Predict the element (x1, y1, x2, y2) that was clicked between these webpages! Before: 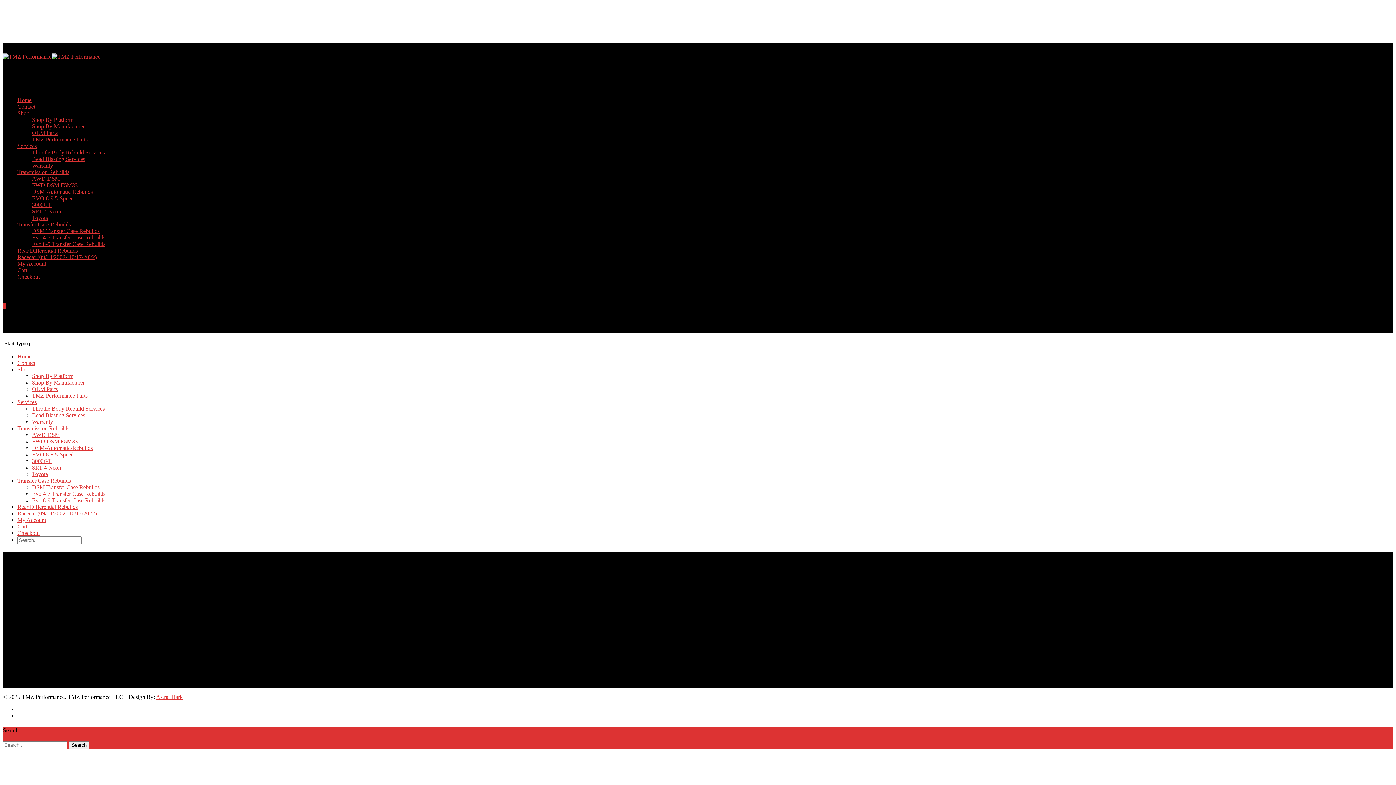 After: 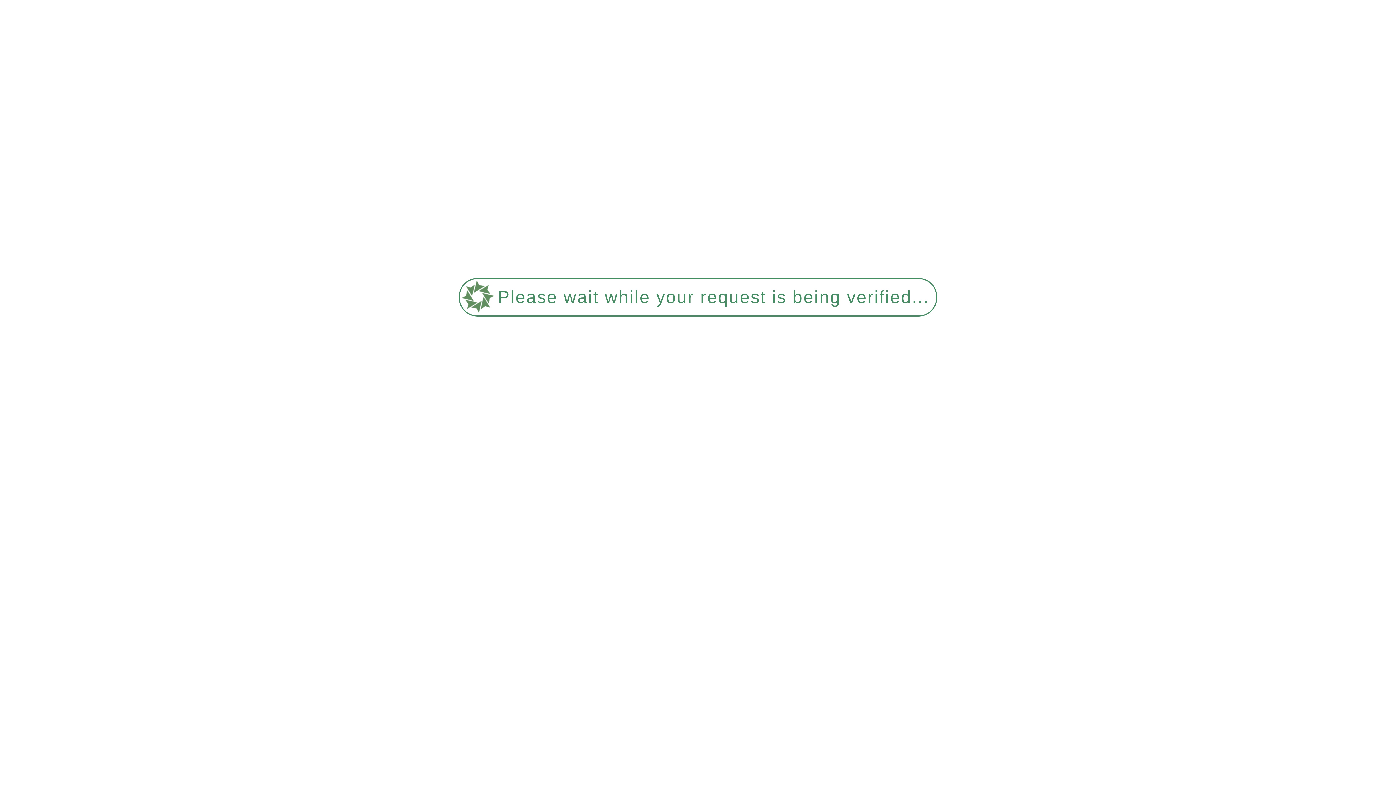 Action: bbox: (32, 208, 61, 214) label: SRT-4 Neon